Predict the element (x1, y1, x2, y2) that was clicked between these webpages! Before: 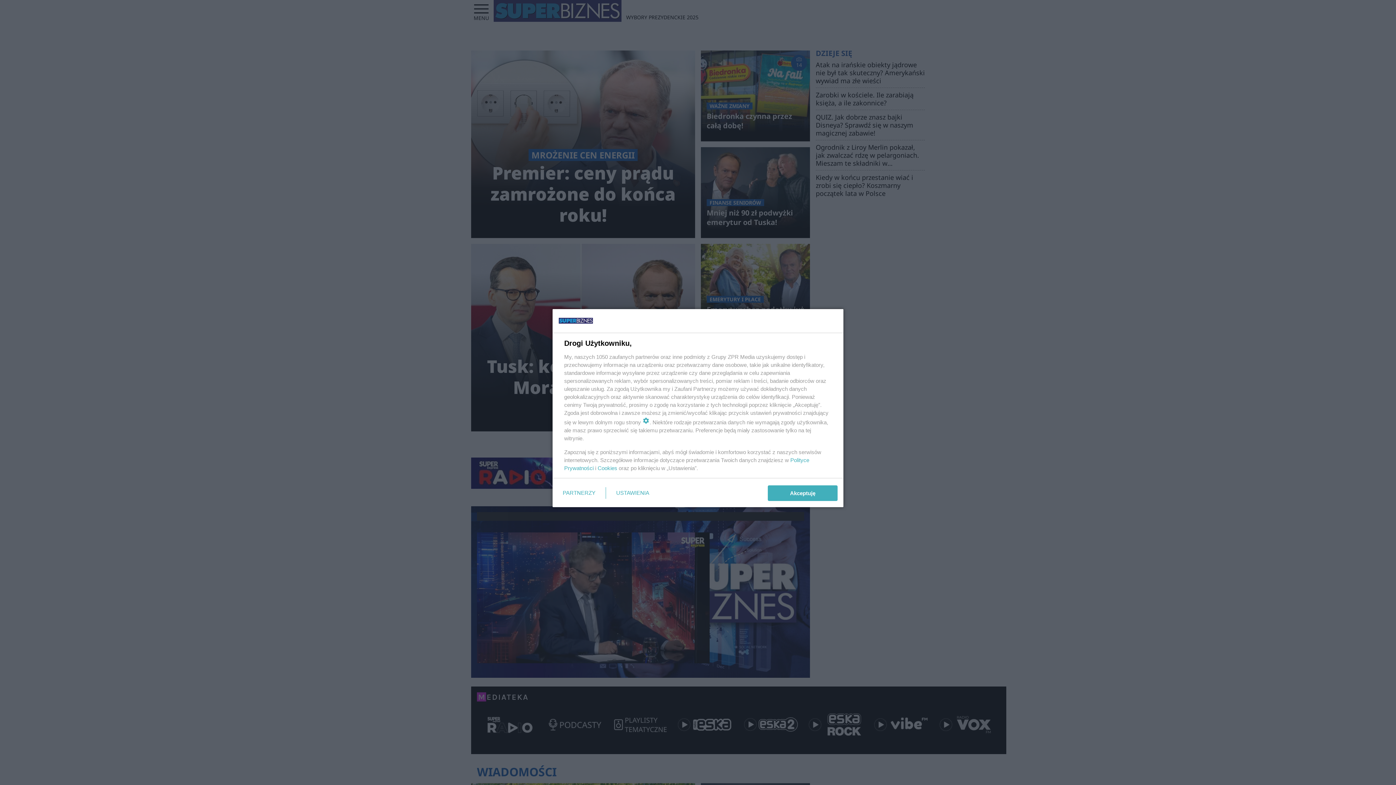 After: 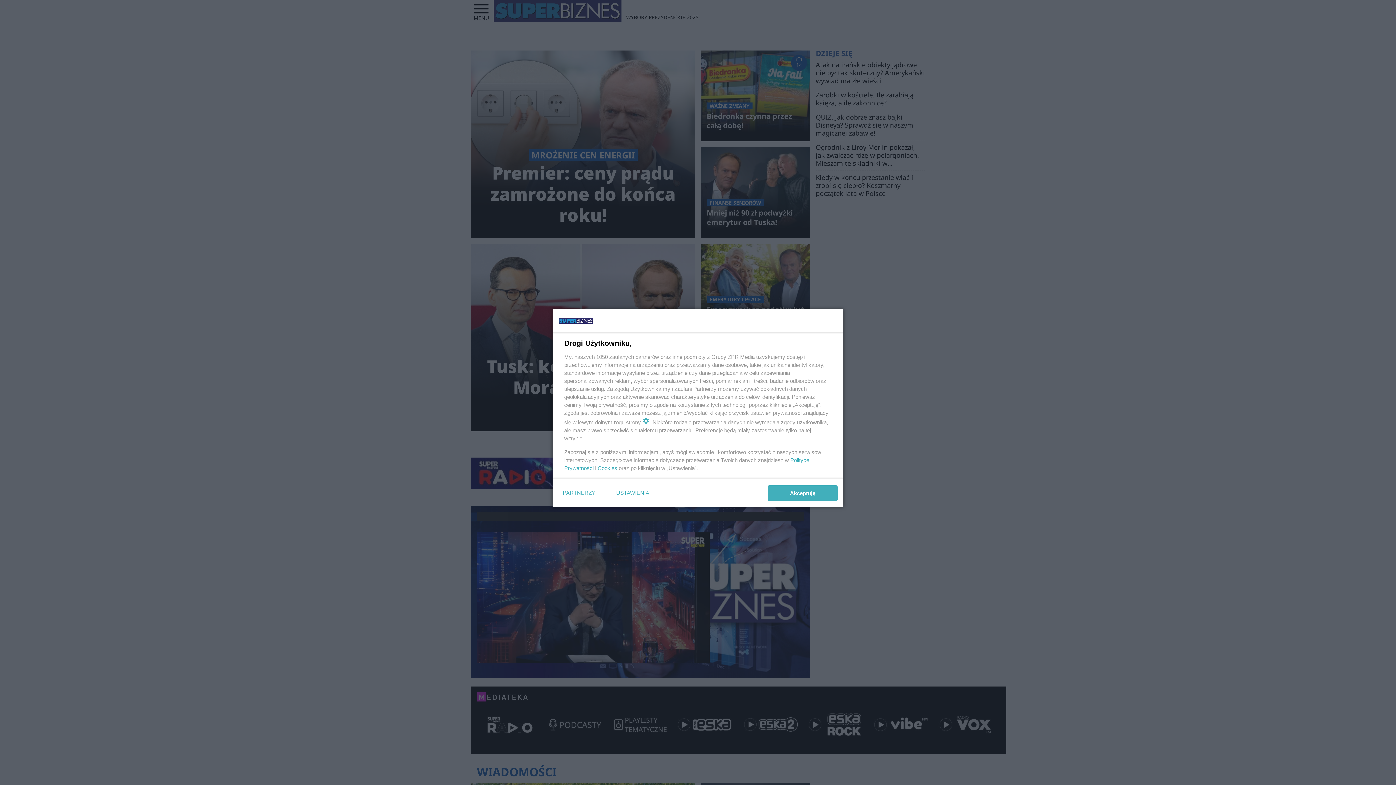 Action: bbox: (597, 465, 617, 471) label: Cookies